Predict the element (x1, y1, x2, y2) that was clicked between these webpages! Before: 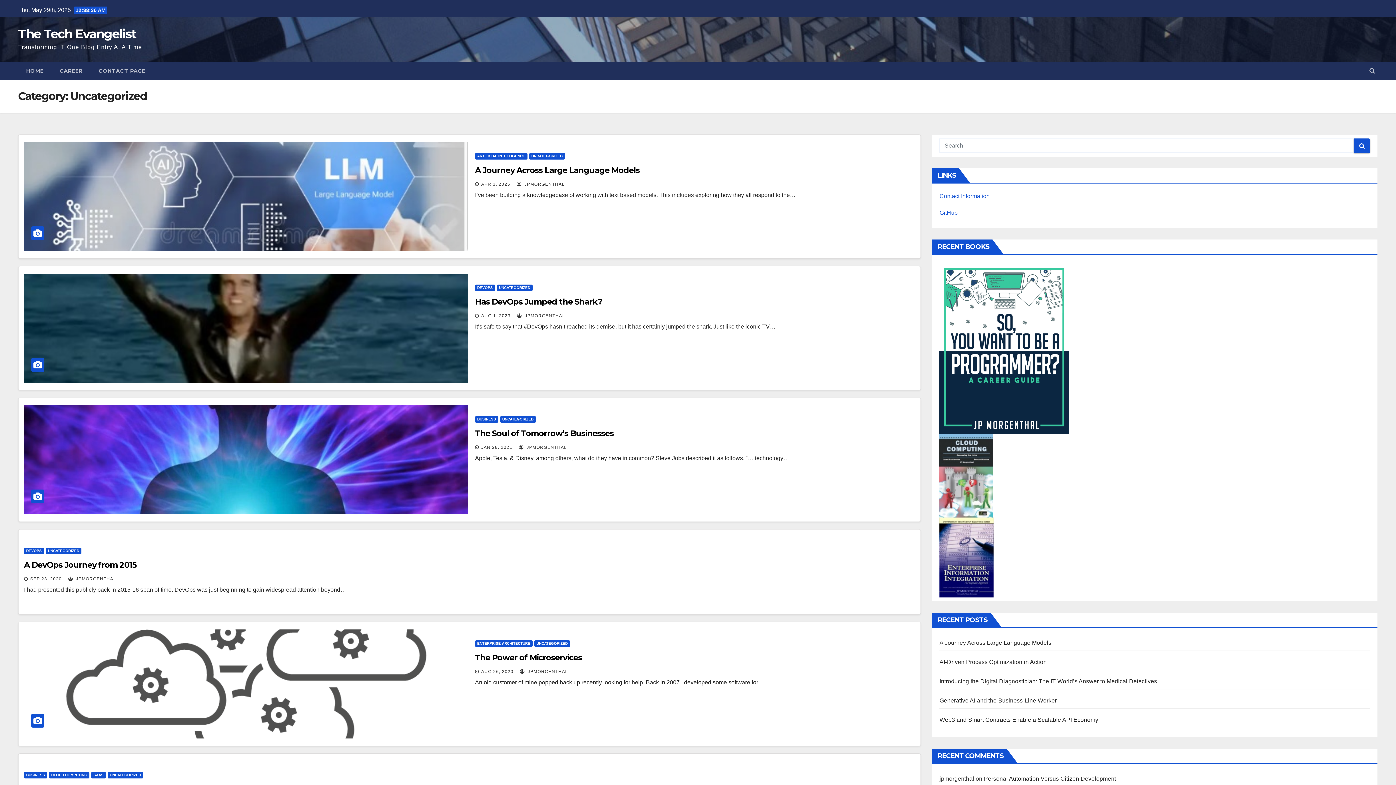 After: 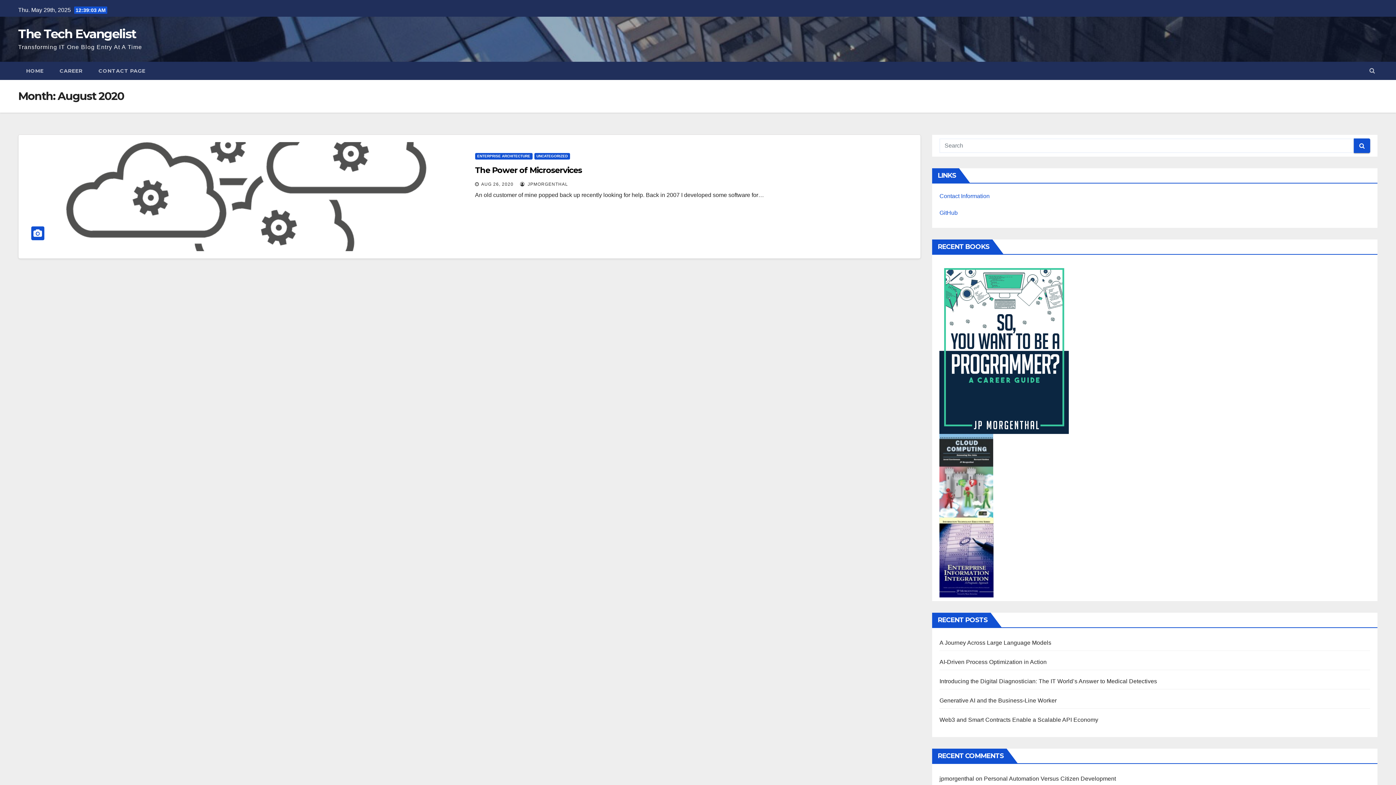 Action: label: AUG 26, 2020 bbox: (481, 669, 513, 674)